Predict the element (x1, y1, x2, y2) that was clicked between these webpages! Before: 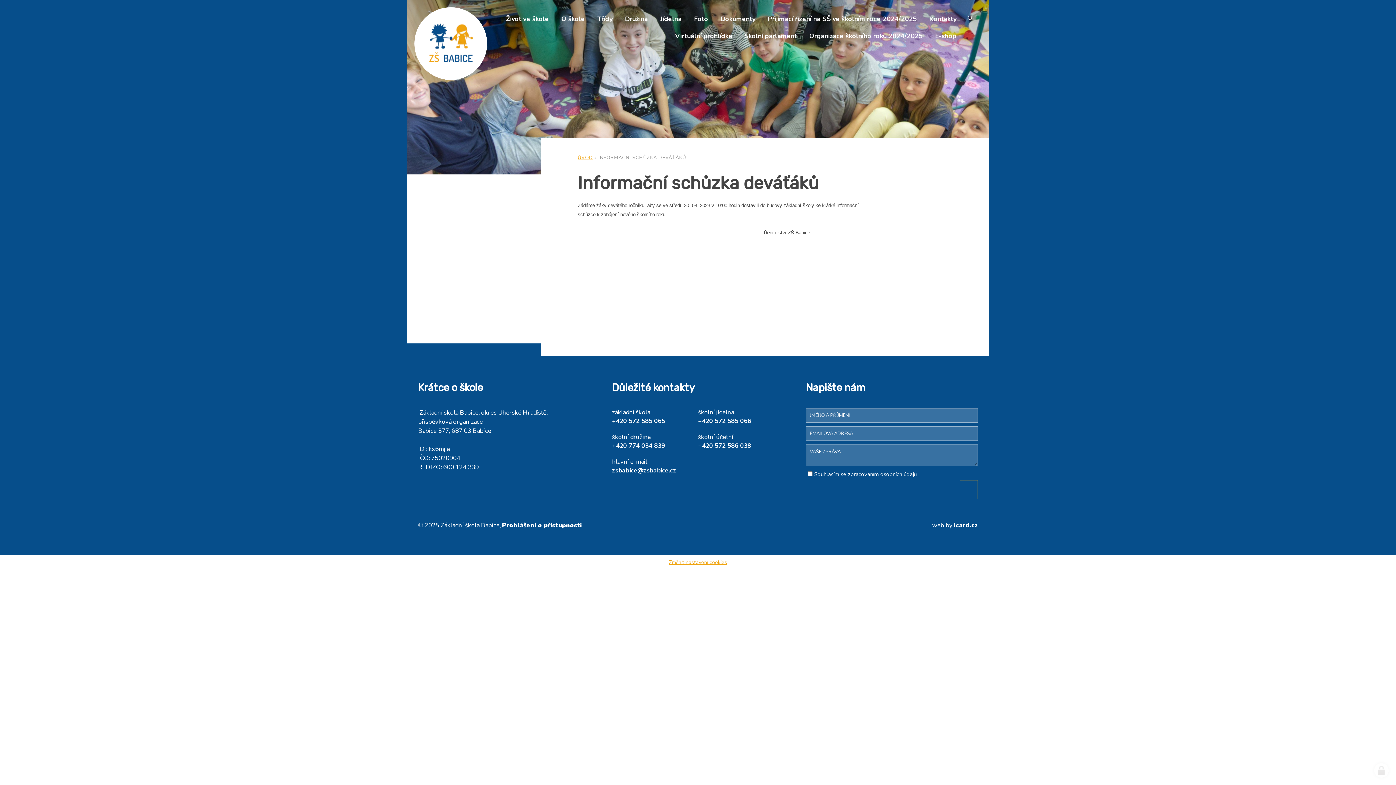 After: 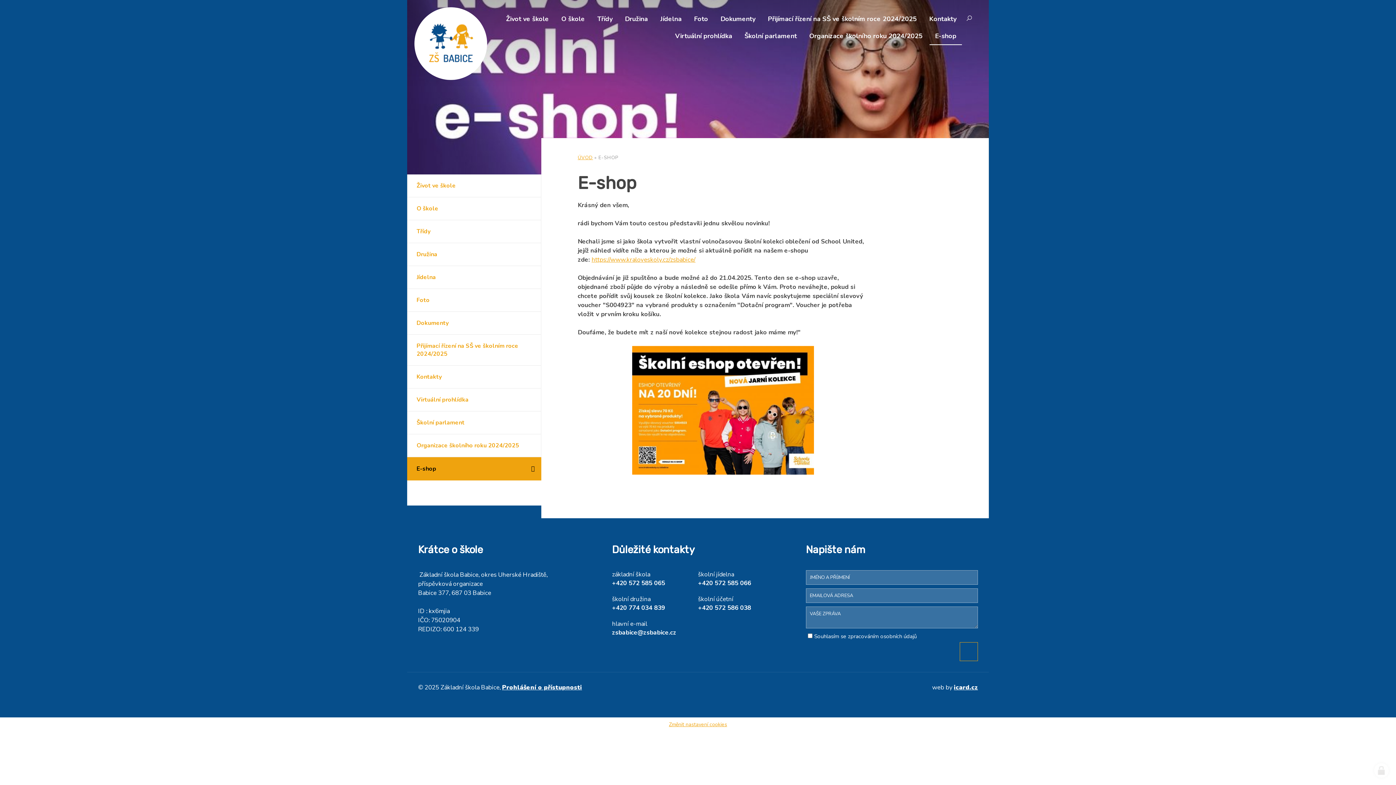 Action: label: E-shop bbox: (929, 28, 962, 45)